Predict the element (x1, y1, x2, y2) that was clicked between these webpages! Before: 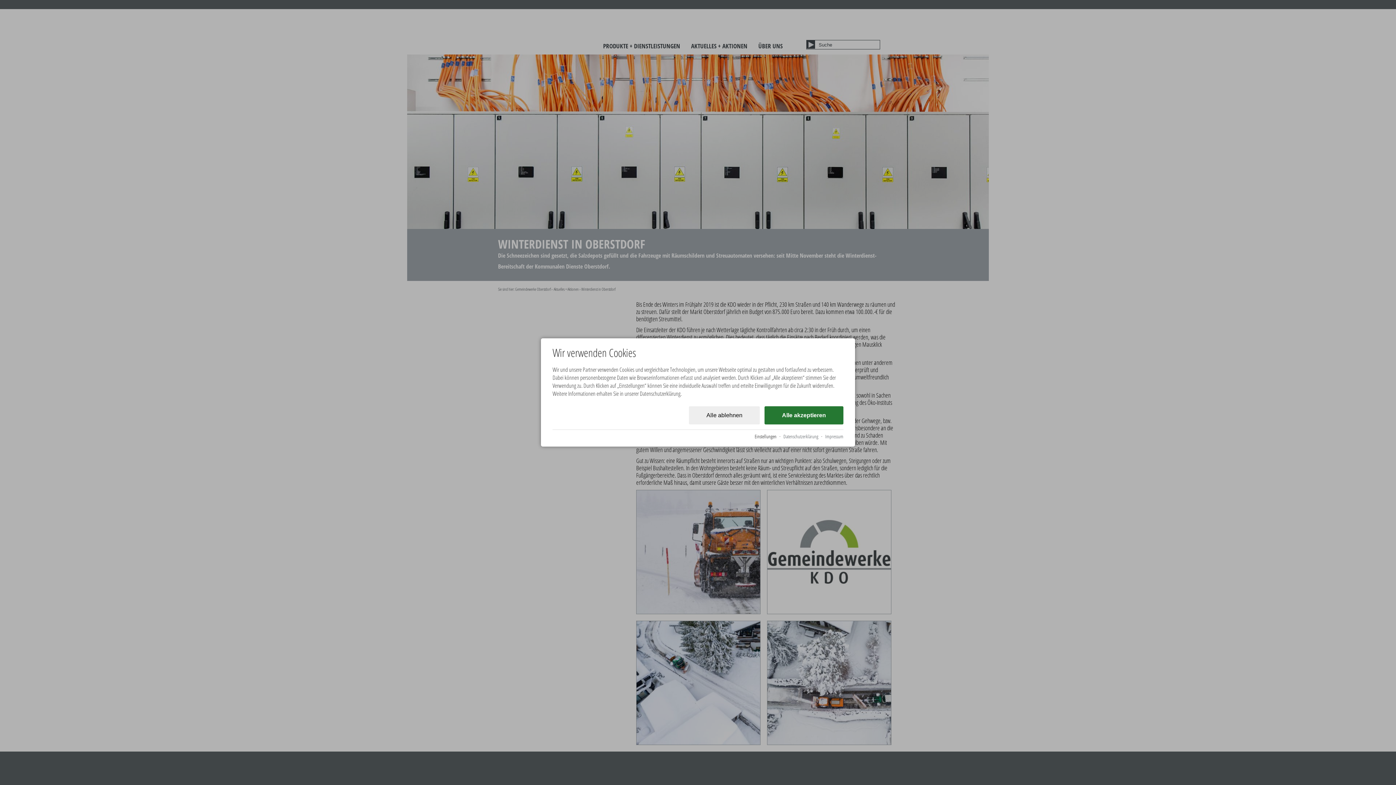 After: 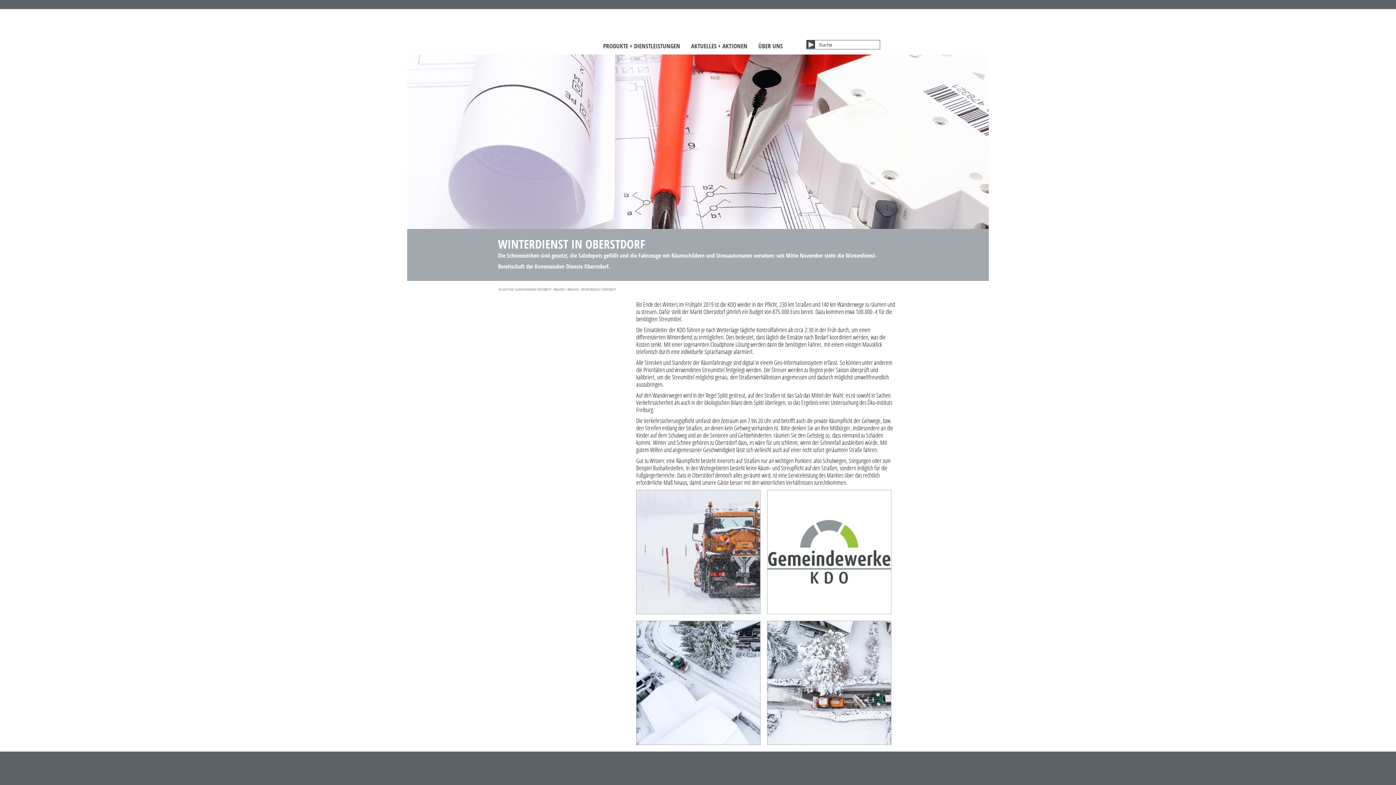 Action: label: Alle akzeptieren bbox: (764, 406, 843, 424)